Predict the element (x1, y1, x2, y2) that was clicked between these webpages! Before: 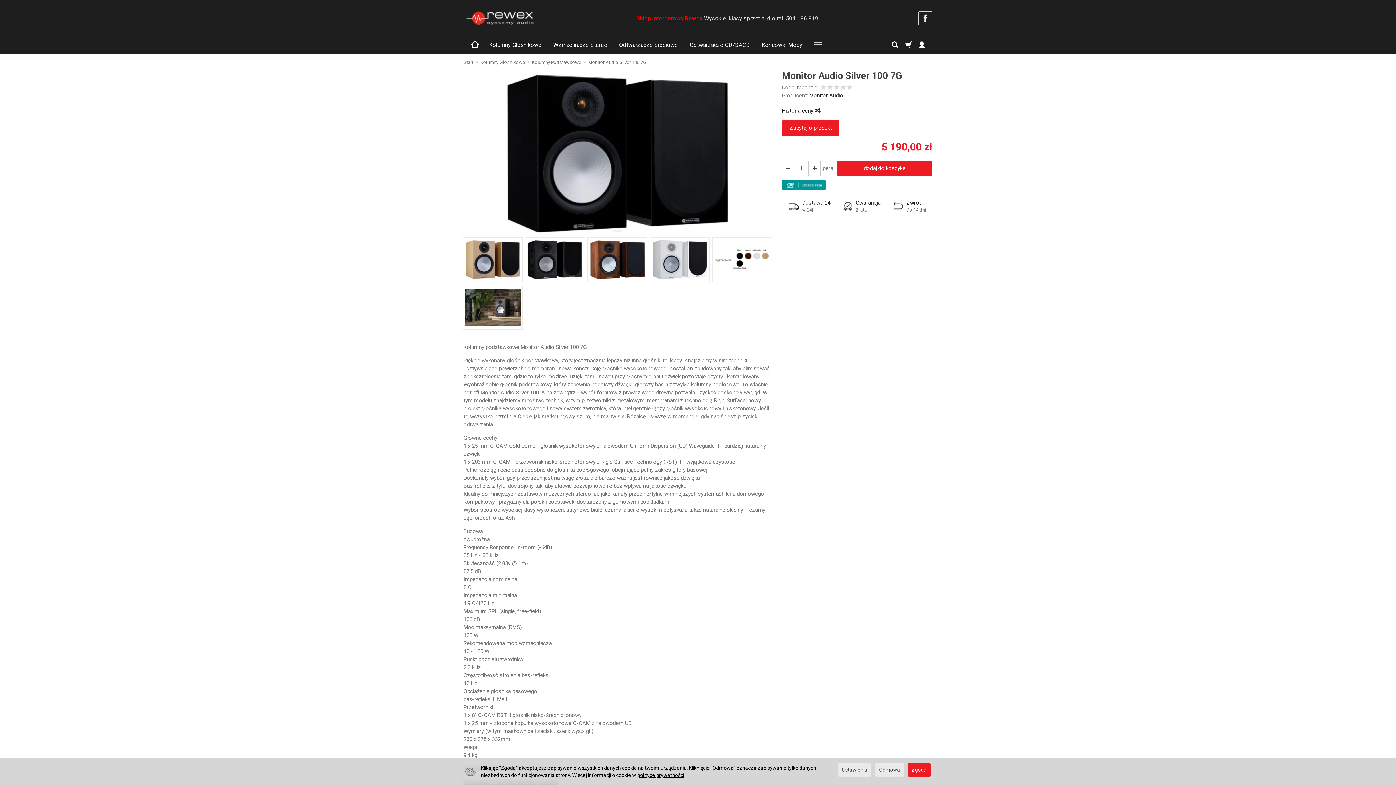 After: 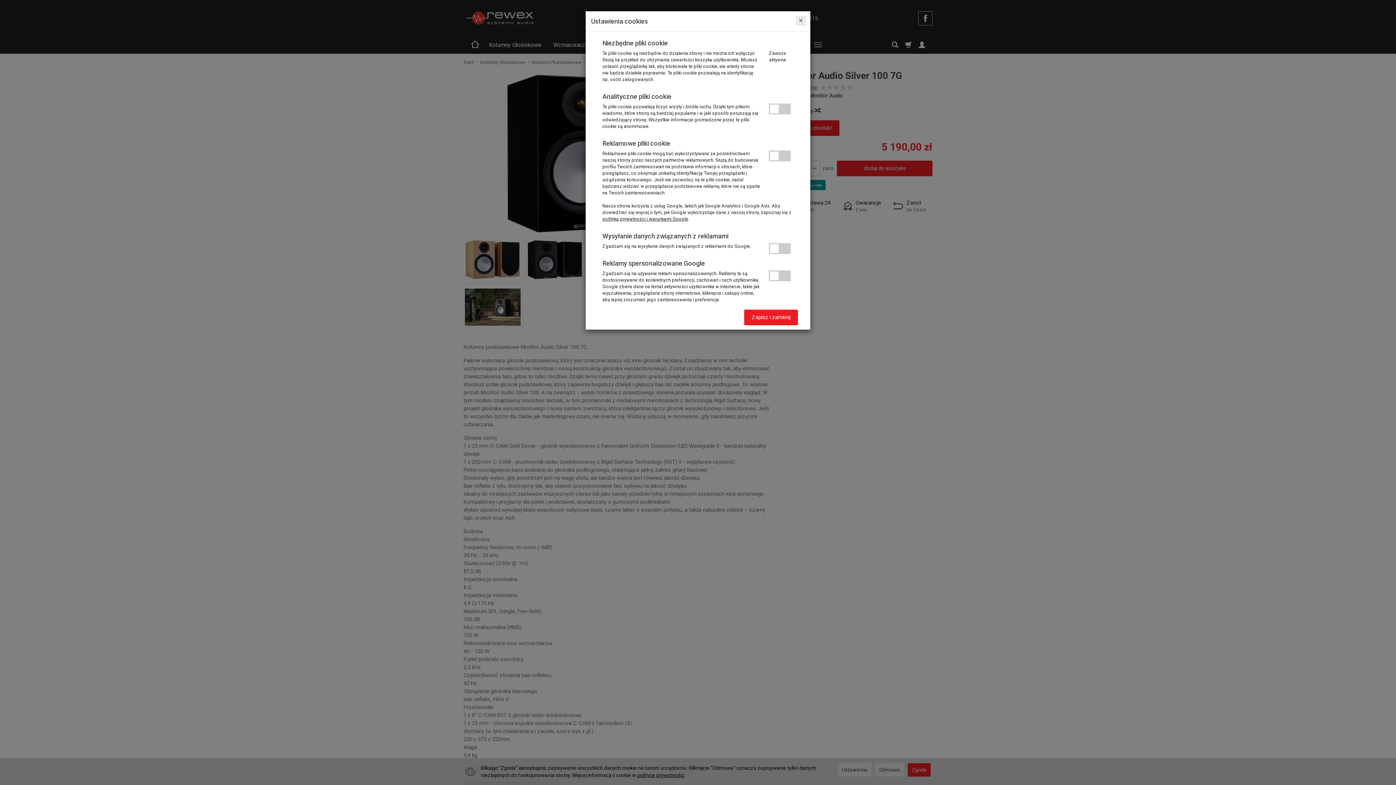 Action: label: Ustawienia bbox: (838, 763, 871, 776)